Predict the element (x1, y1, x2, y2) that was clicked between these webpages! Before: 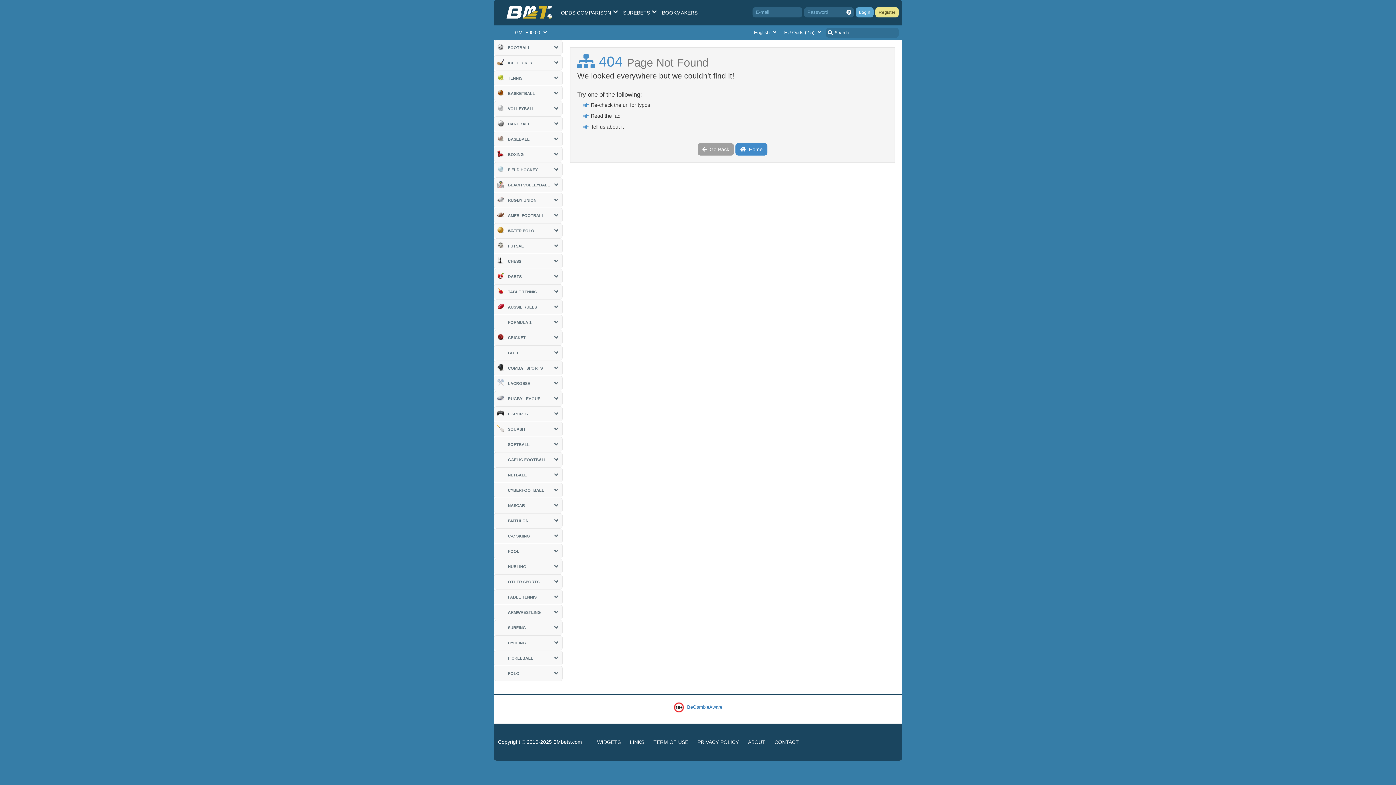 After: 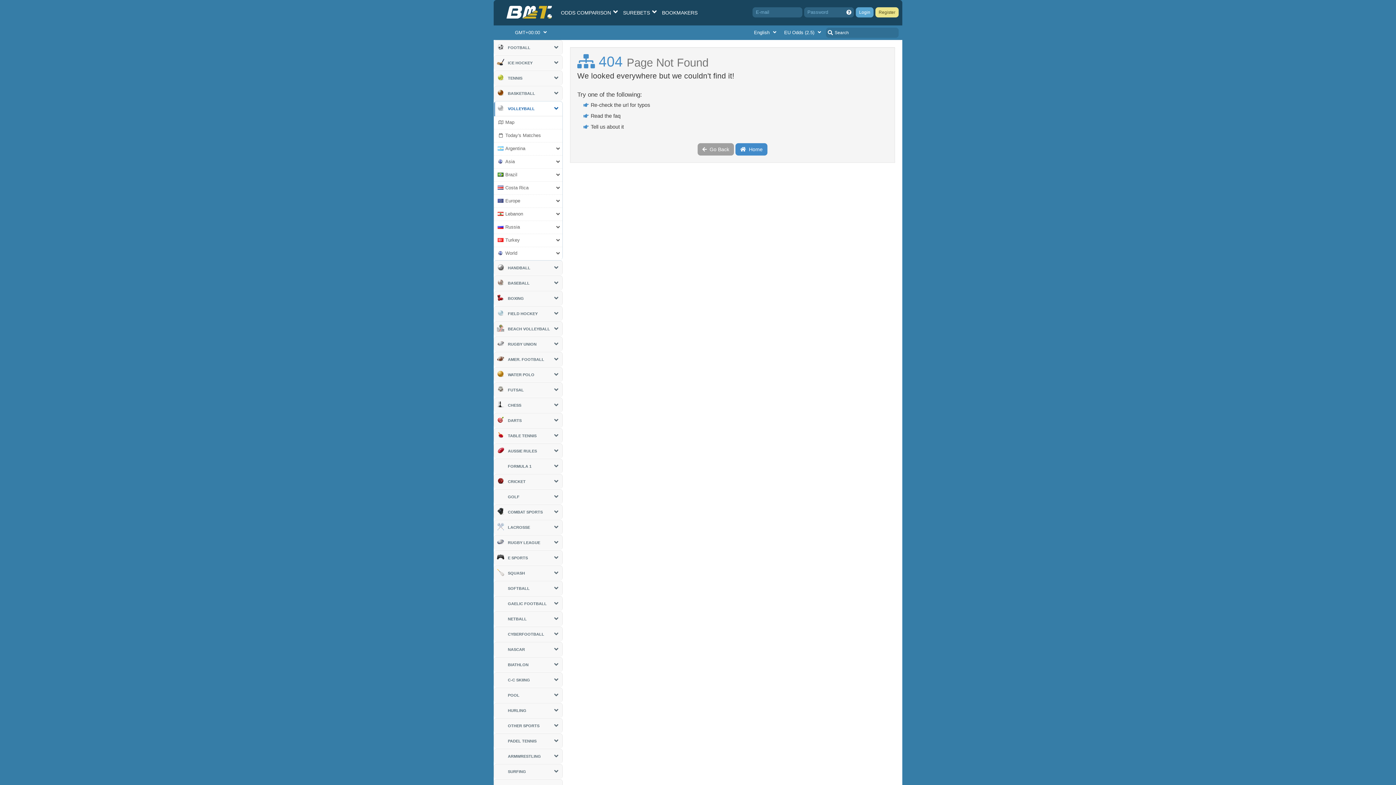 Action: bbox: (494, 101, 562, 116) label:  VOLLEYBALL